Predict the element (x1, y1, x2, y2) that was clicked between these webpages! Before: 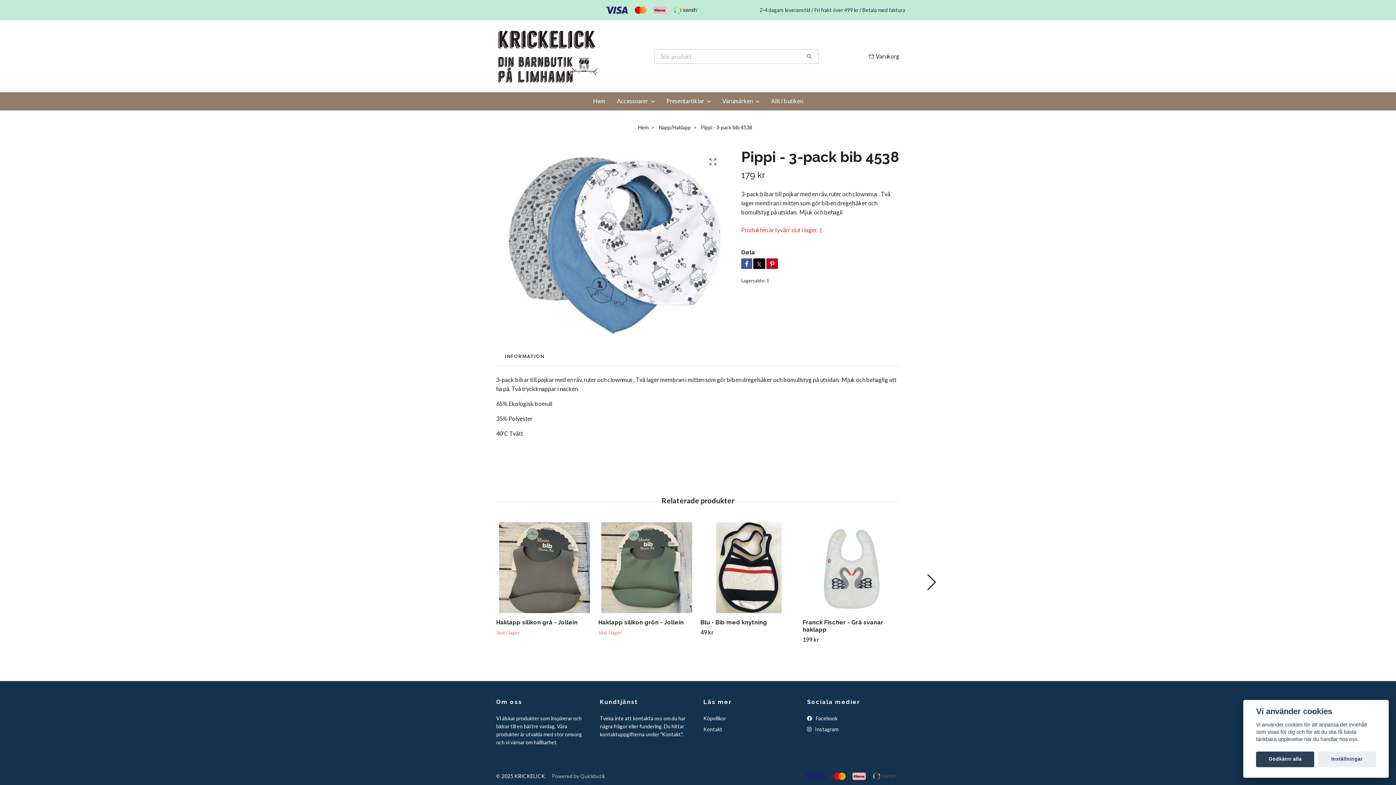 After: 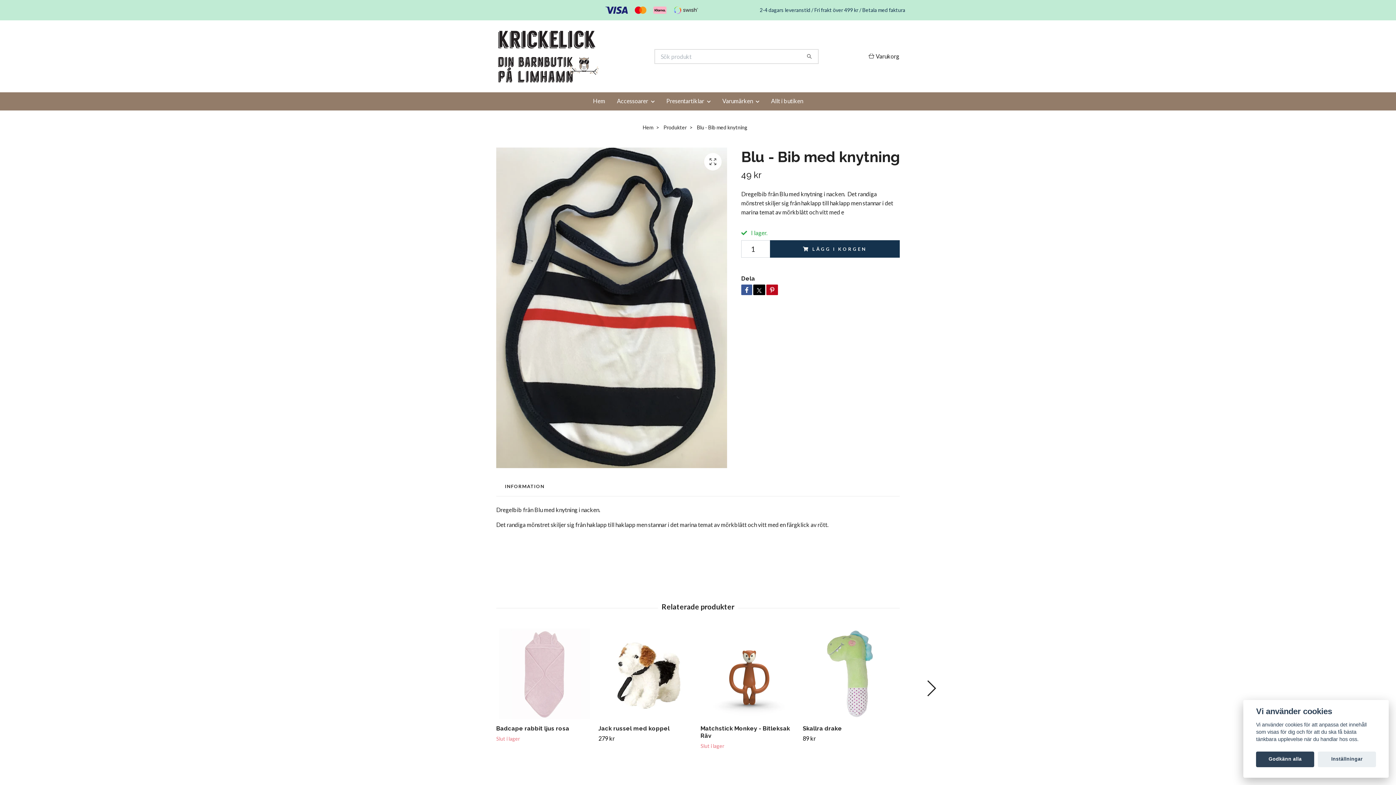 Action: bbox: (700, 619, 767, 626) label: Blu - Bib med knytning